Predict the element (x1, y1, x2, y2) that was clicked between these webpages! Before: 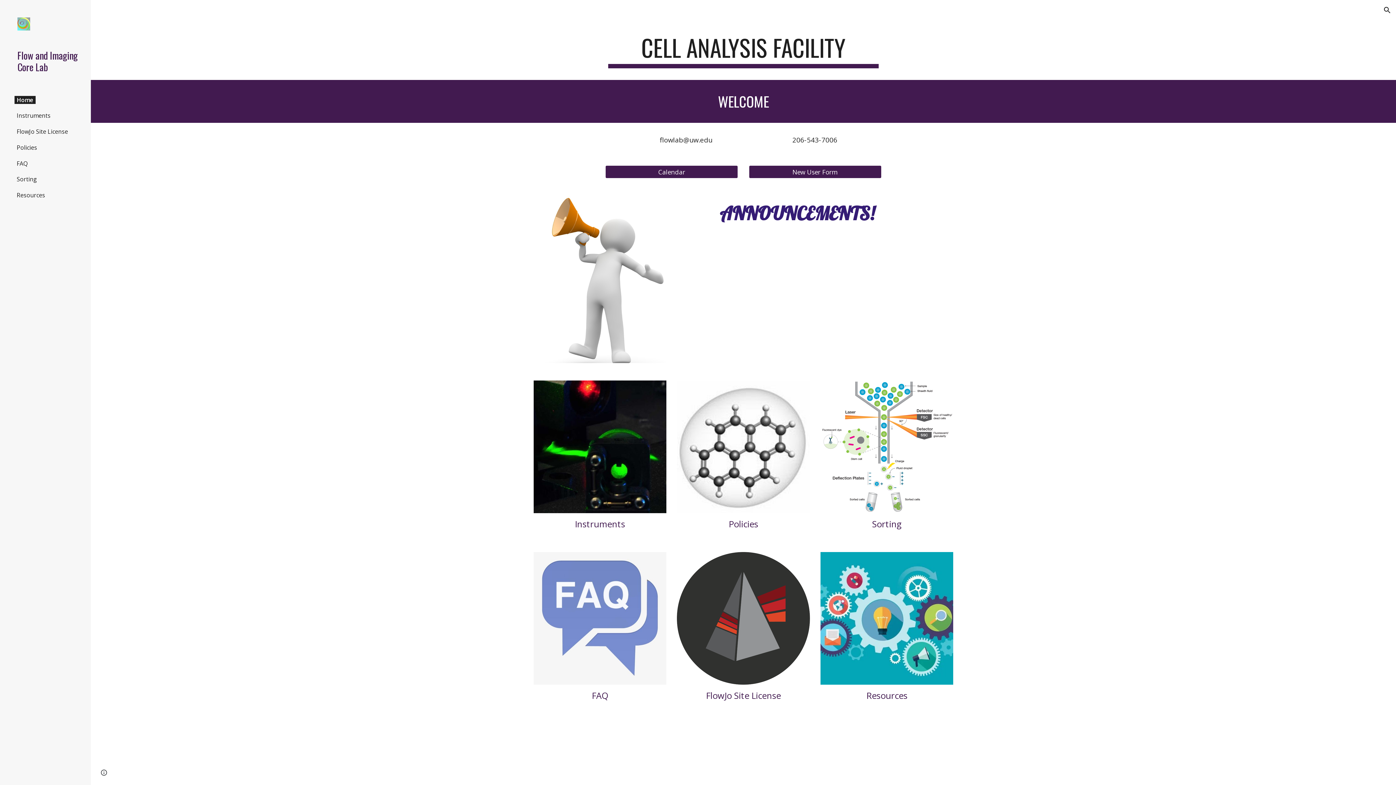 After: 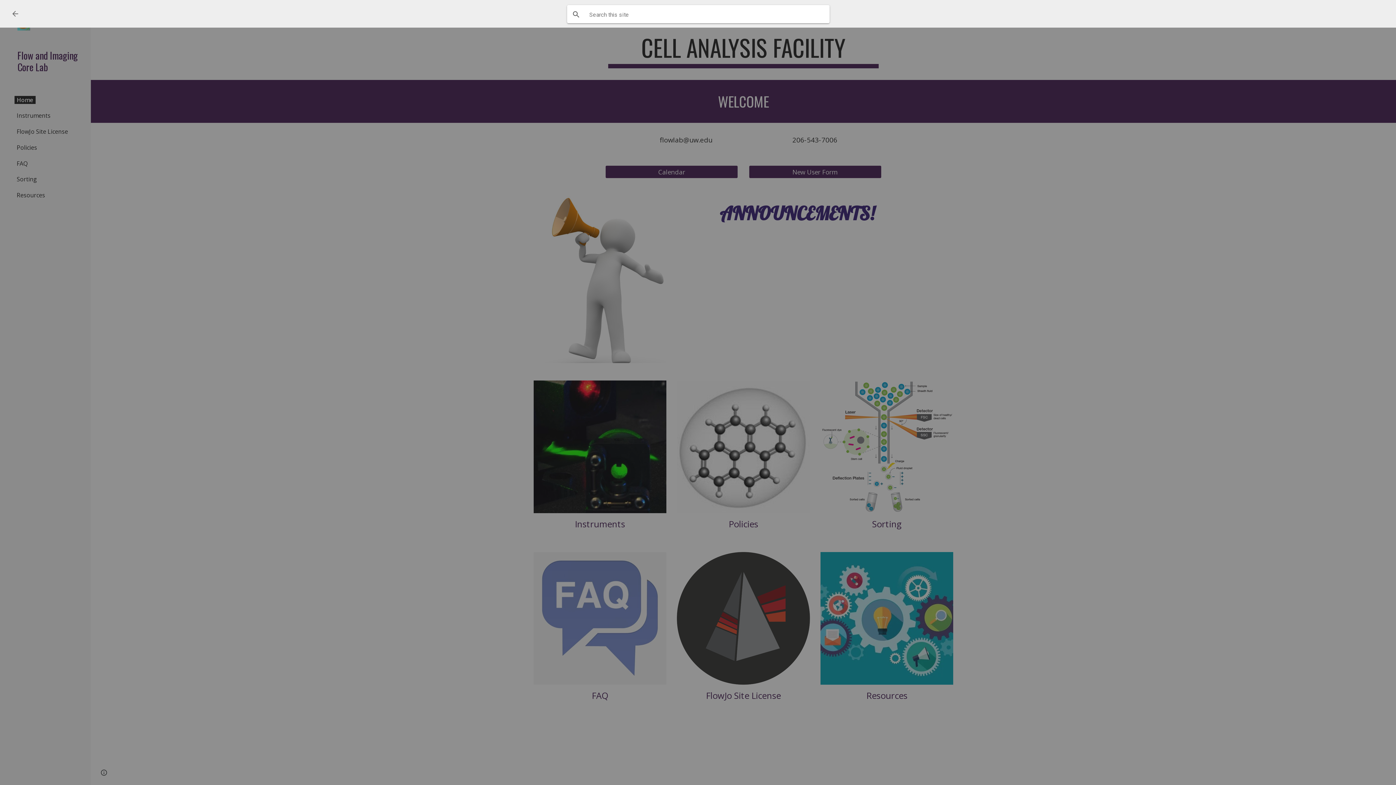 Action: label: Open search bar bbox: (1378, 1, 1396, 18)